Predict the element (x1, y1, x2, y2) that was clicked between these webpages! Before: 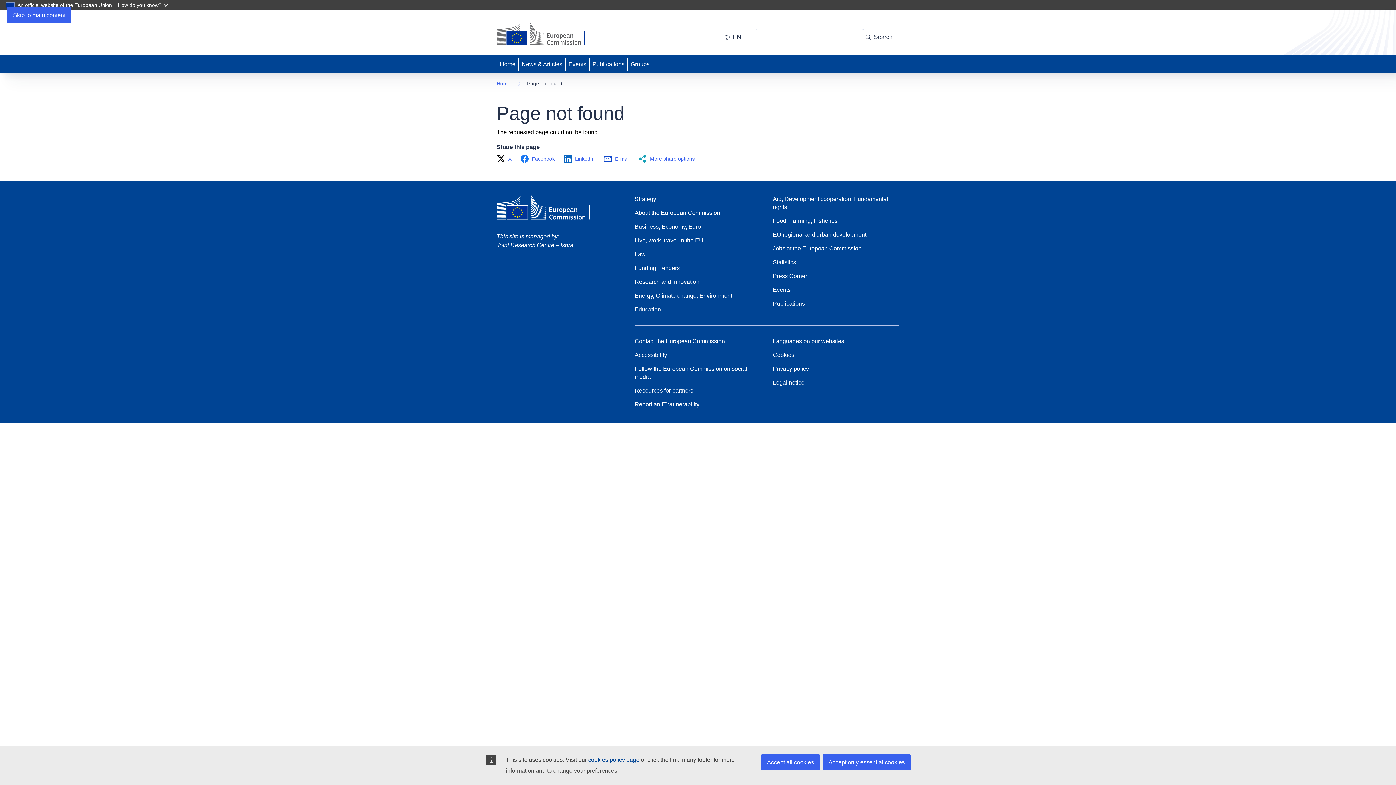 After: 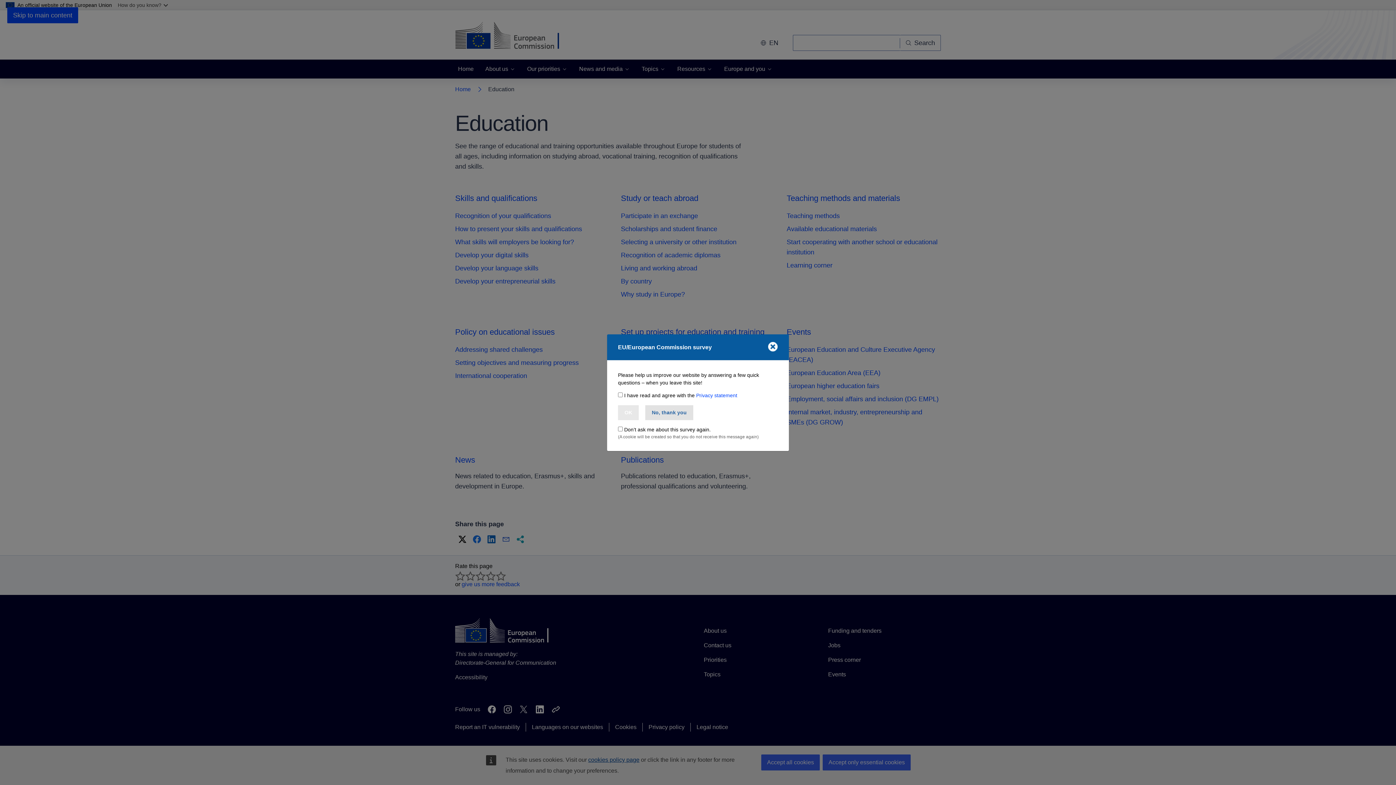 Action: bbox: (634, 305, 661, 313) label: Education